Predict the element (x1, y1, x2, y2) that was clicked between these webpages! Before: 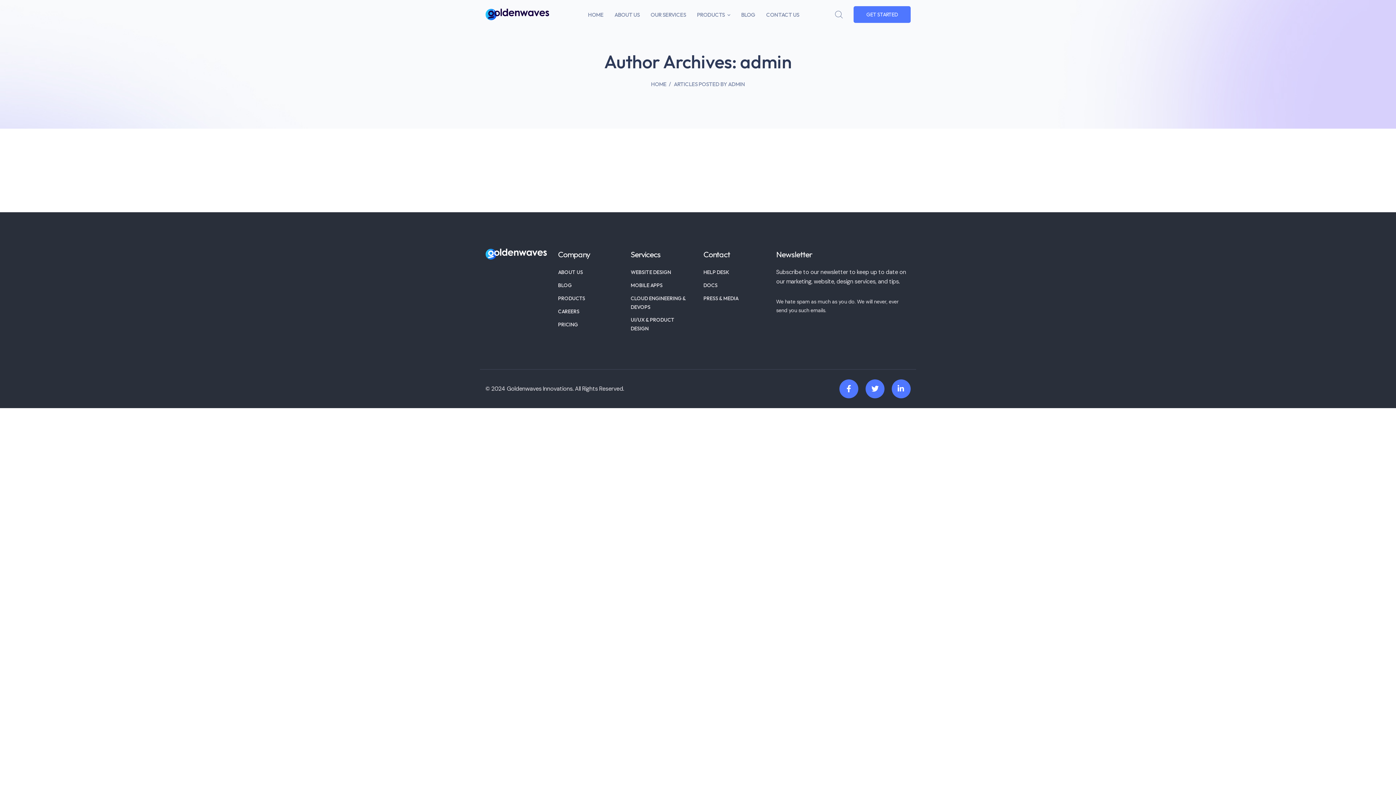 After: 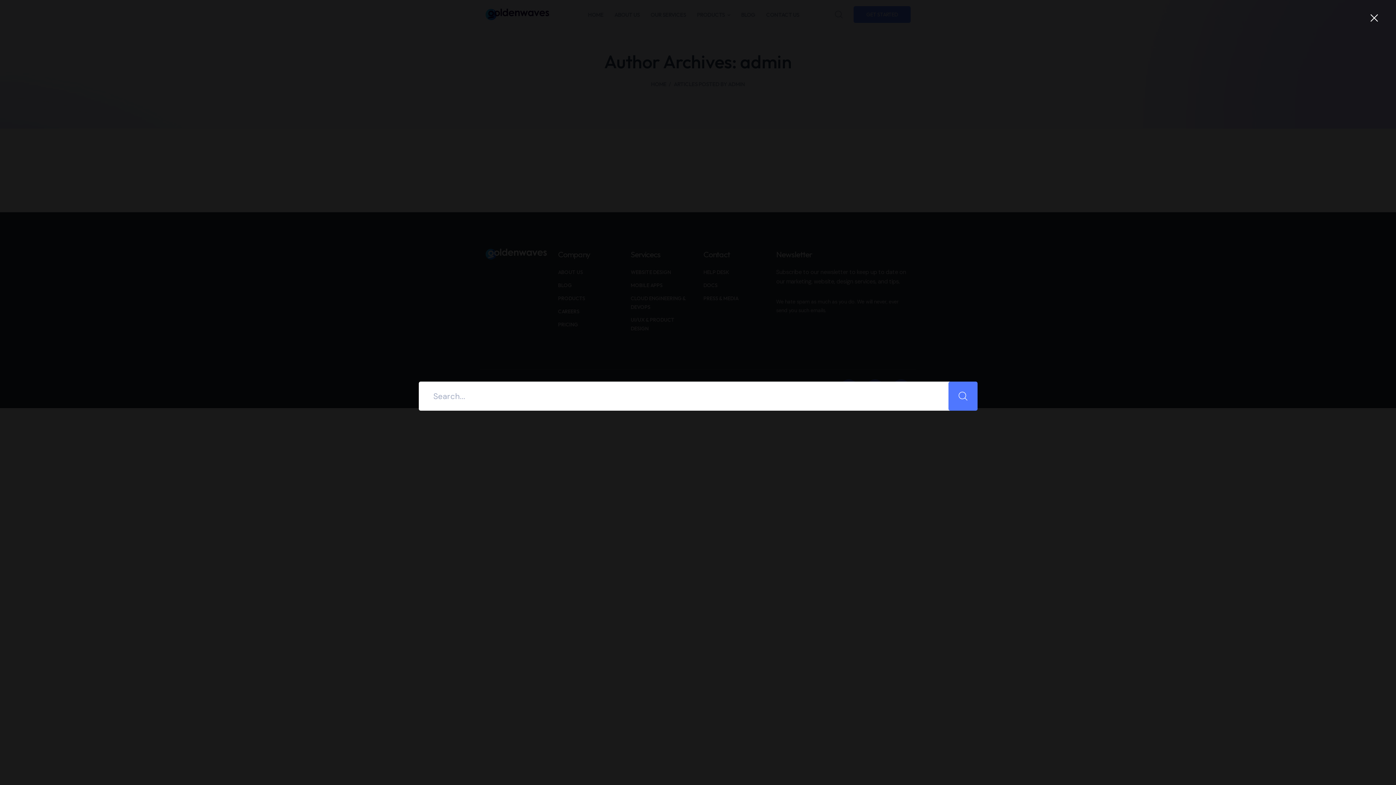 Action: label: search bbox: (835, 10, 843, 18)